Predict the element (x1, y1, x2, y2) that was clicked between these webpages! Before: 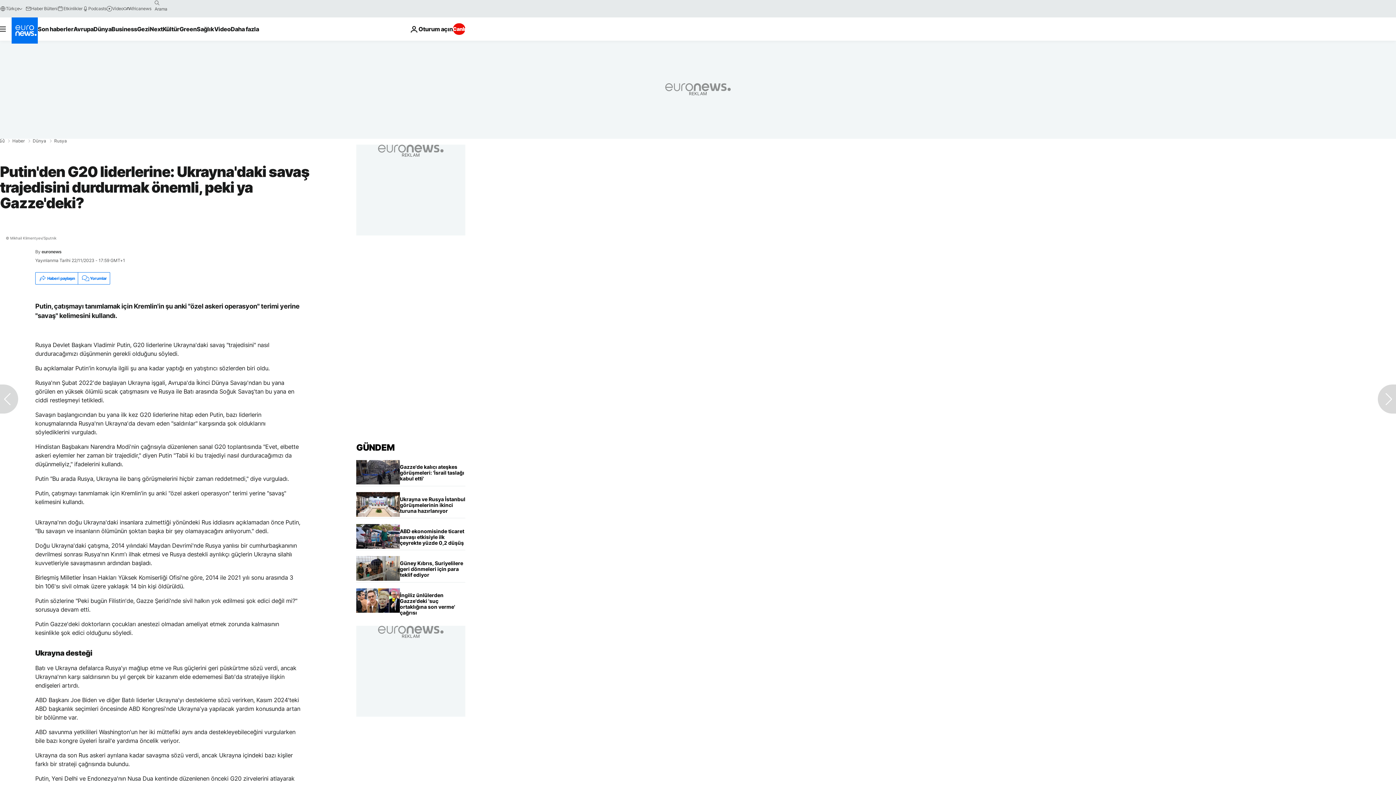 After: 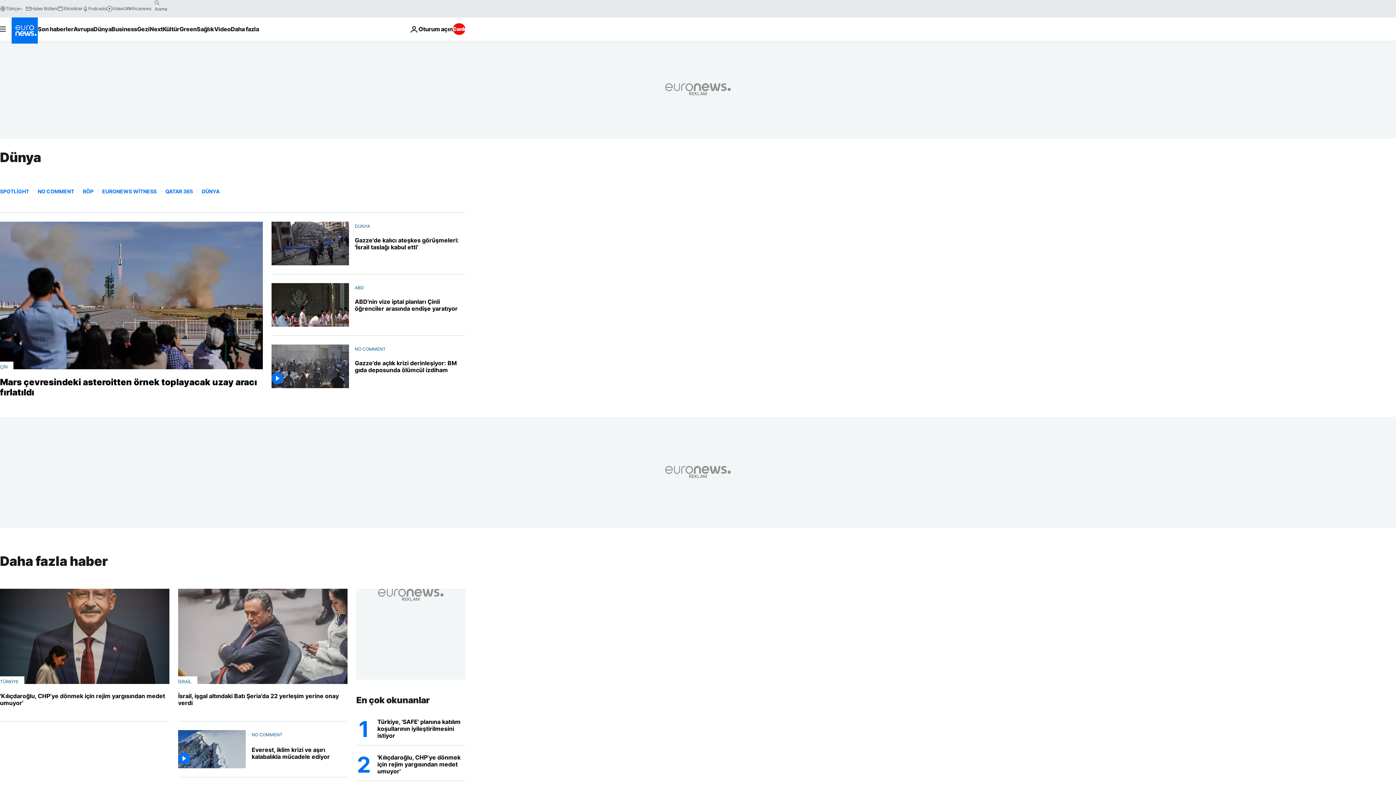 Action: label: Dünya bbox: (32, 138, 46, 143)